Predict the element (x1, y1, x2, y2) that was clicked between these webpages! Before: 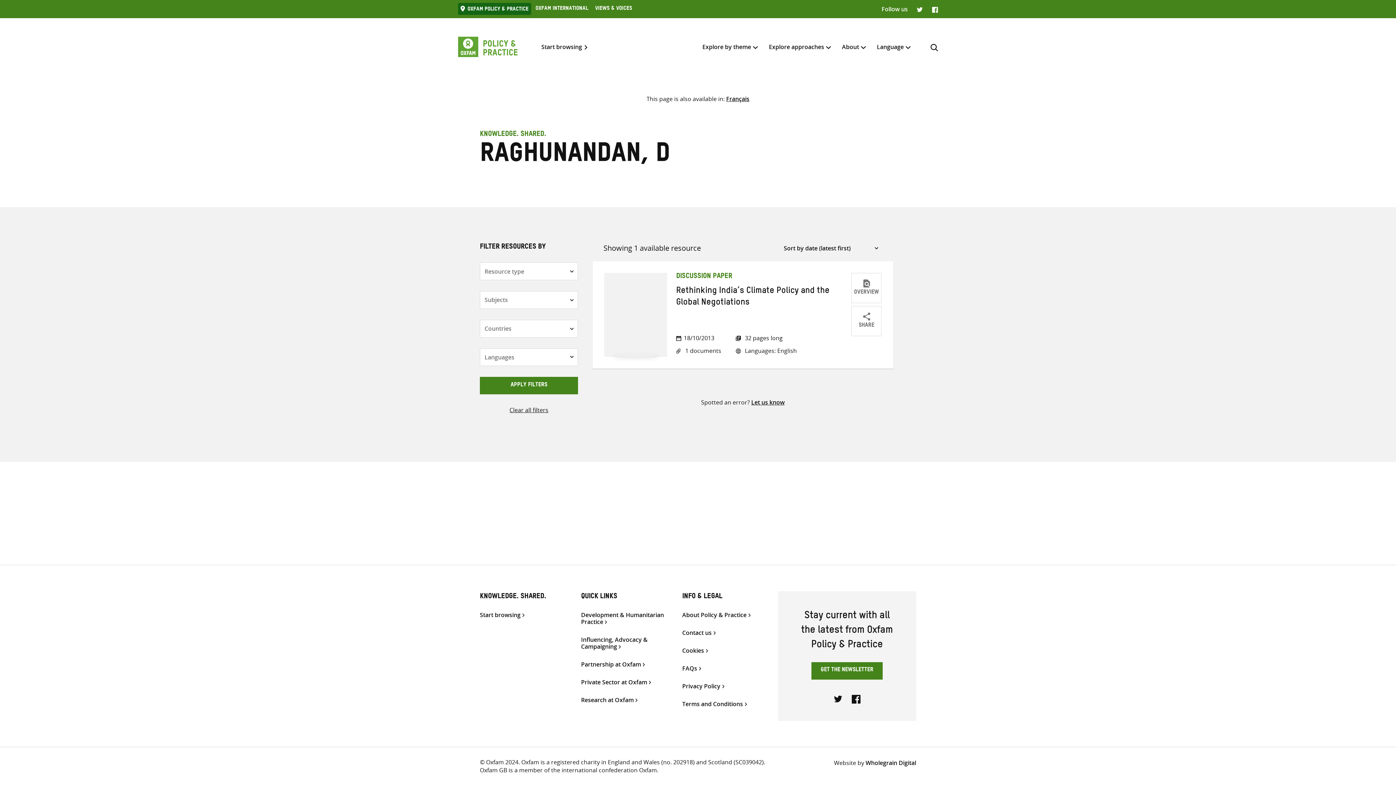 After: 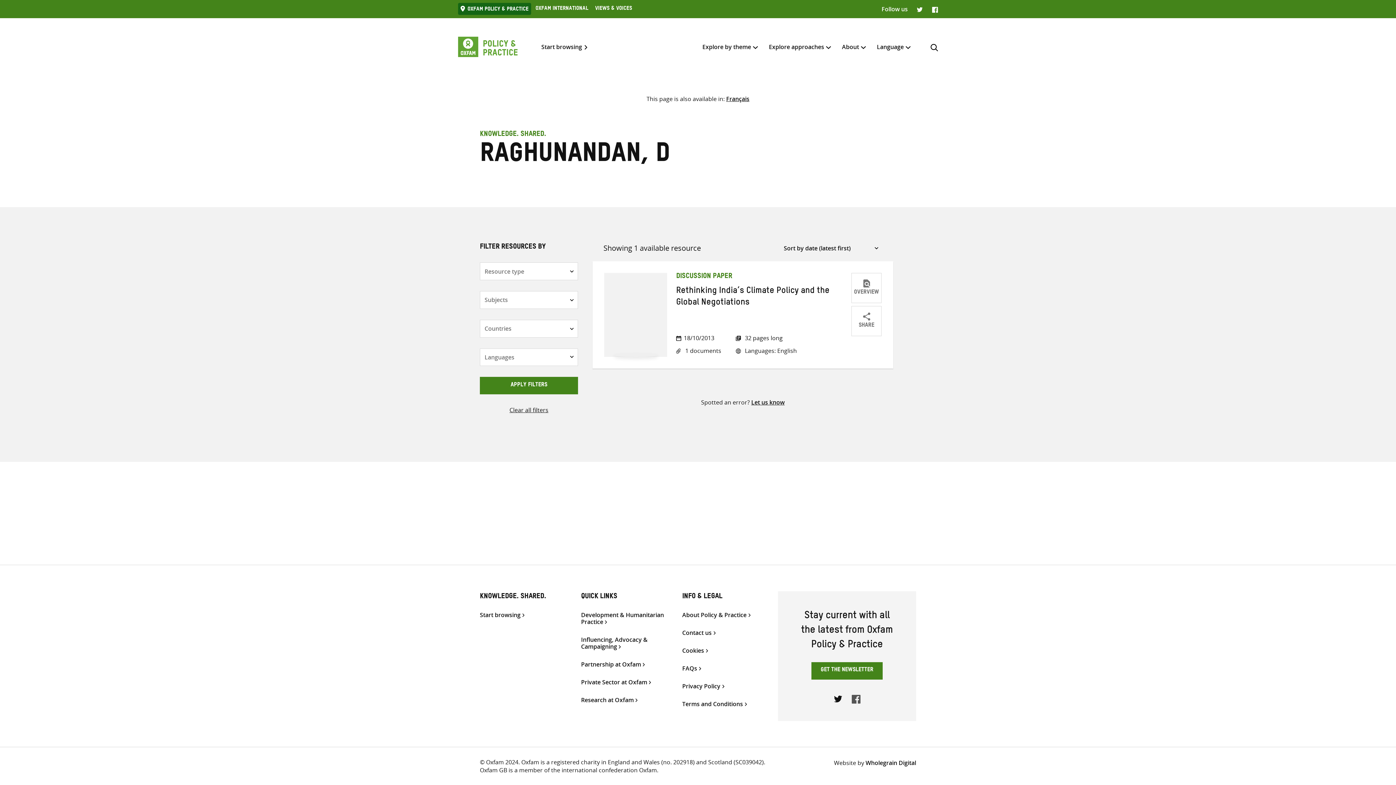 Action: bbox: (851, 694, 860, 703) label: Facebook